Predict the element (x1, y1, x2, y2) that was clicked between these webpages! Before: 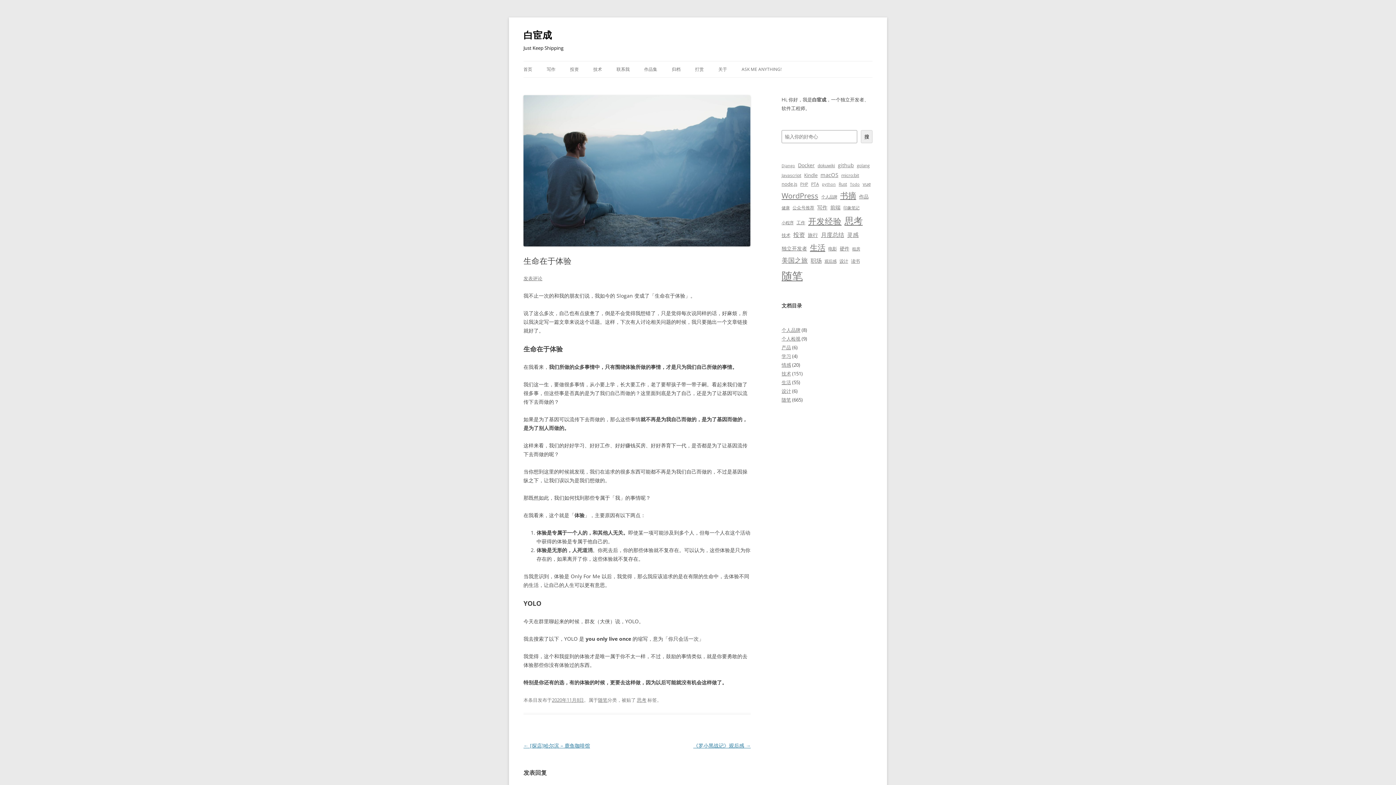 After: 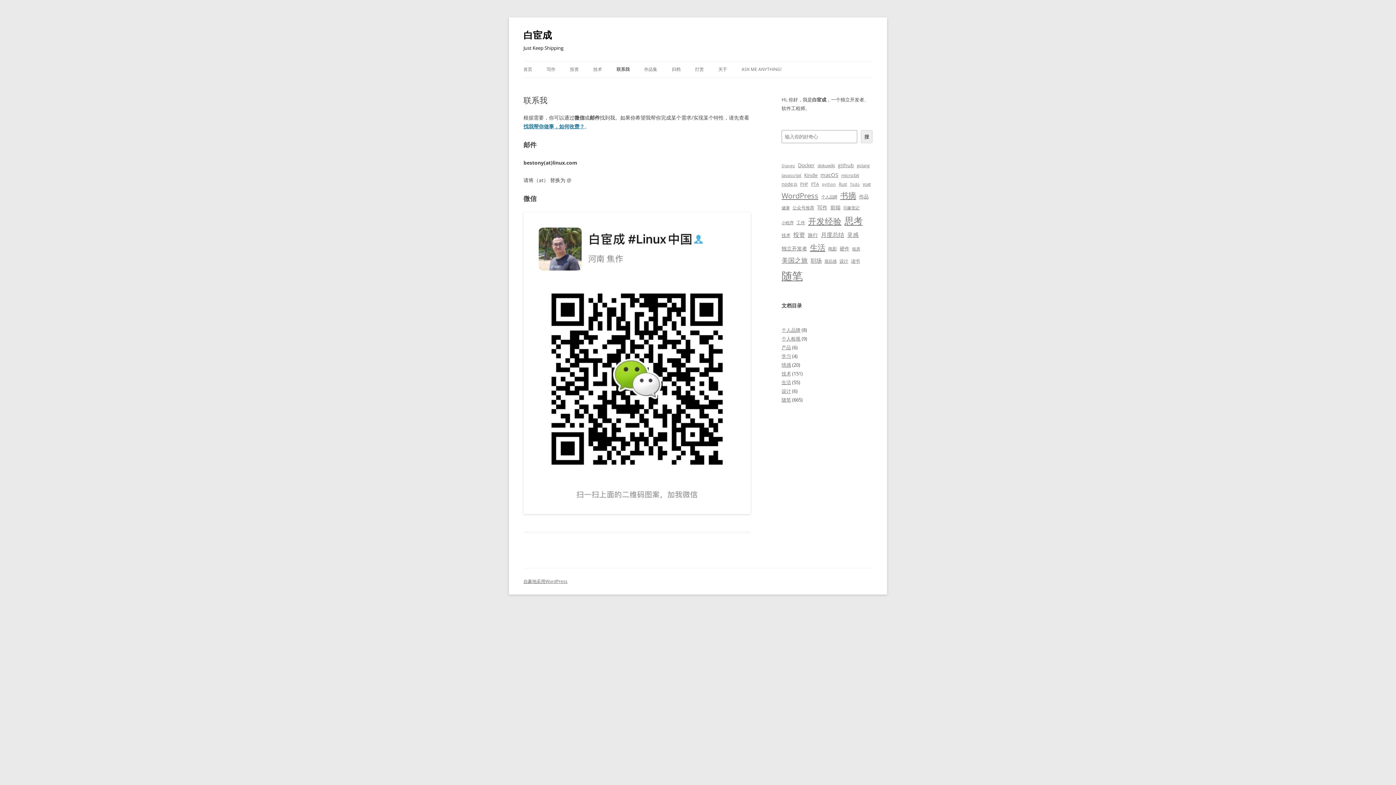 Action: bbox: (616, 61, 629, 77) label: 联系我